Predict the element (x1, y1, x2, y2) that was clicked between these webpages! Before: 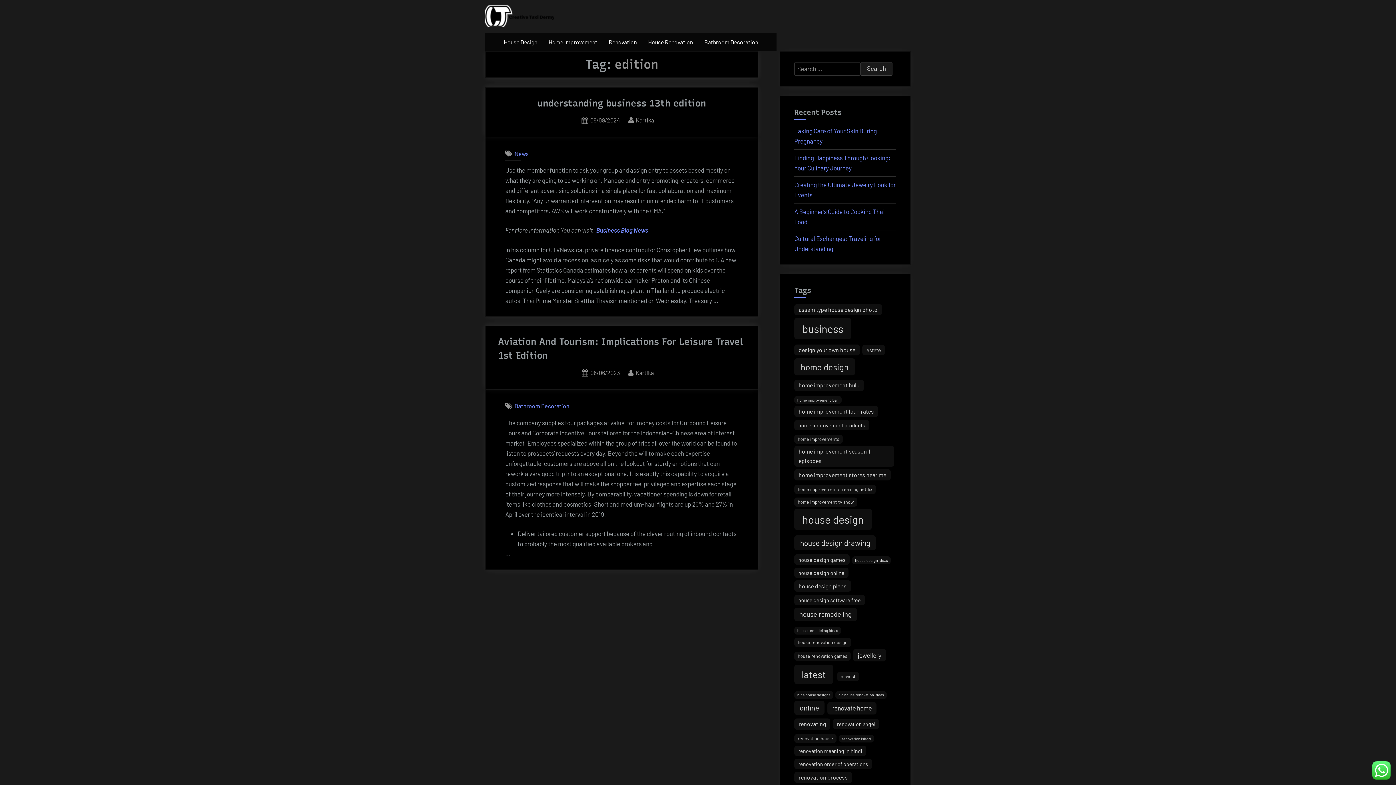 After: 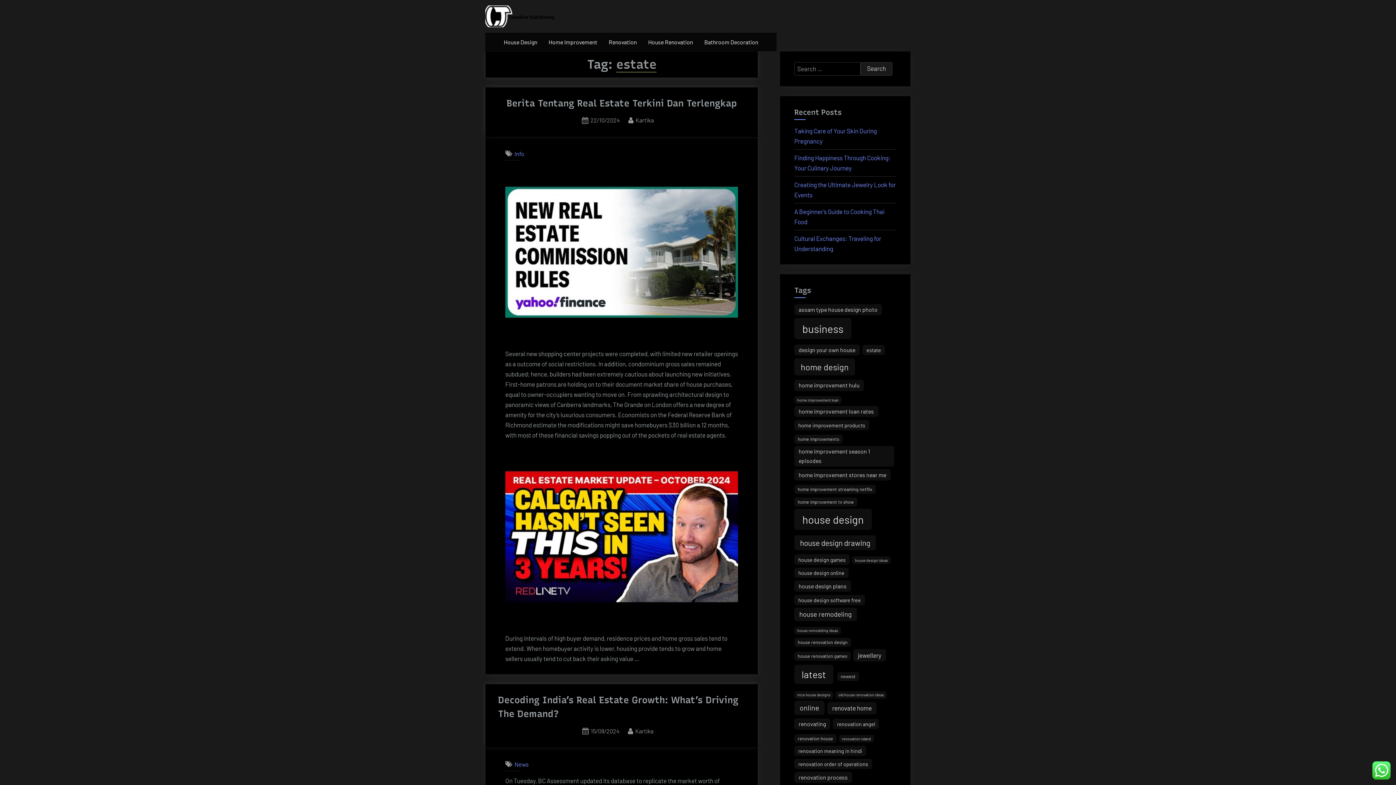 Action: label: estate (17 items) bbox: (862, 345, 885, 355)